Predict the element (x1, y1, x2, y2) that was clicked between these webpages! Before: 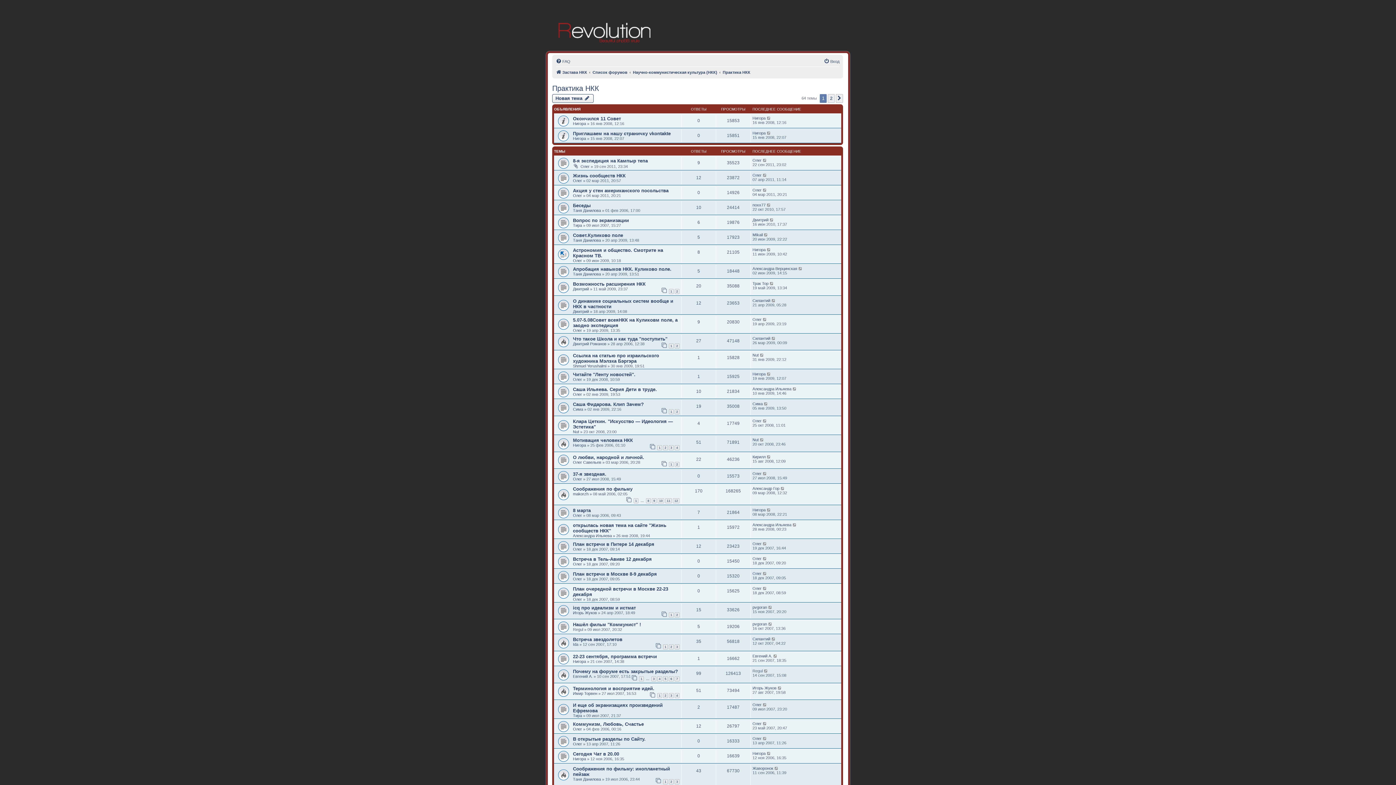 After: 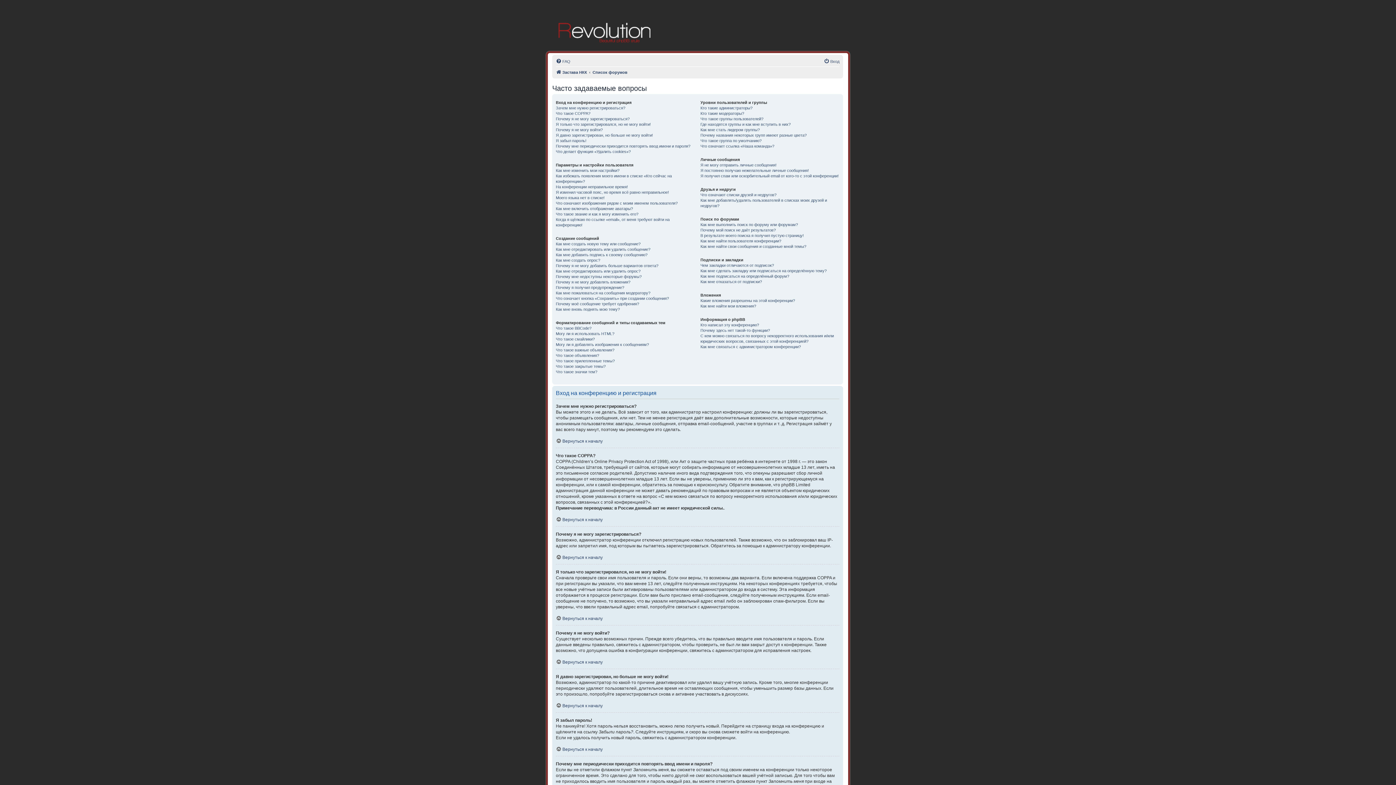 Action: bbox: (556, 57, 570, 65) label: FAQ